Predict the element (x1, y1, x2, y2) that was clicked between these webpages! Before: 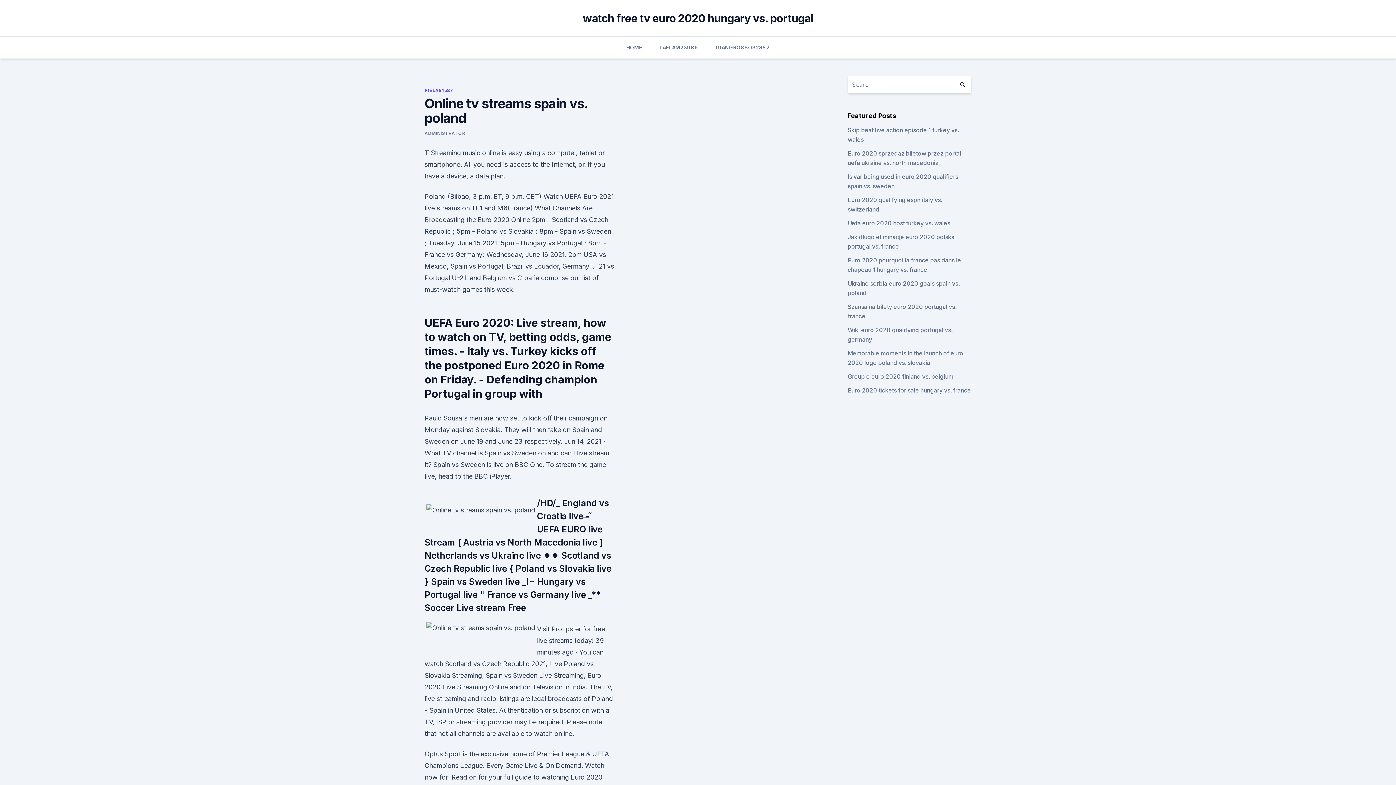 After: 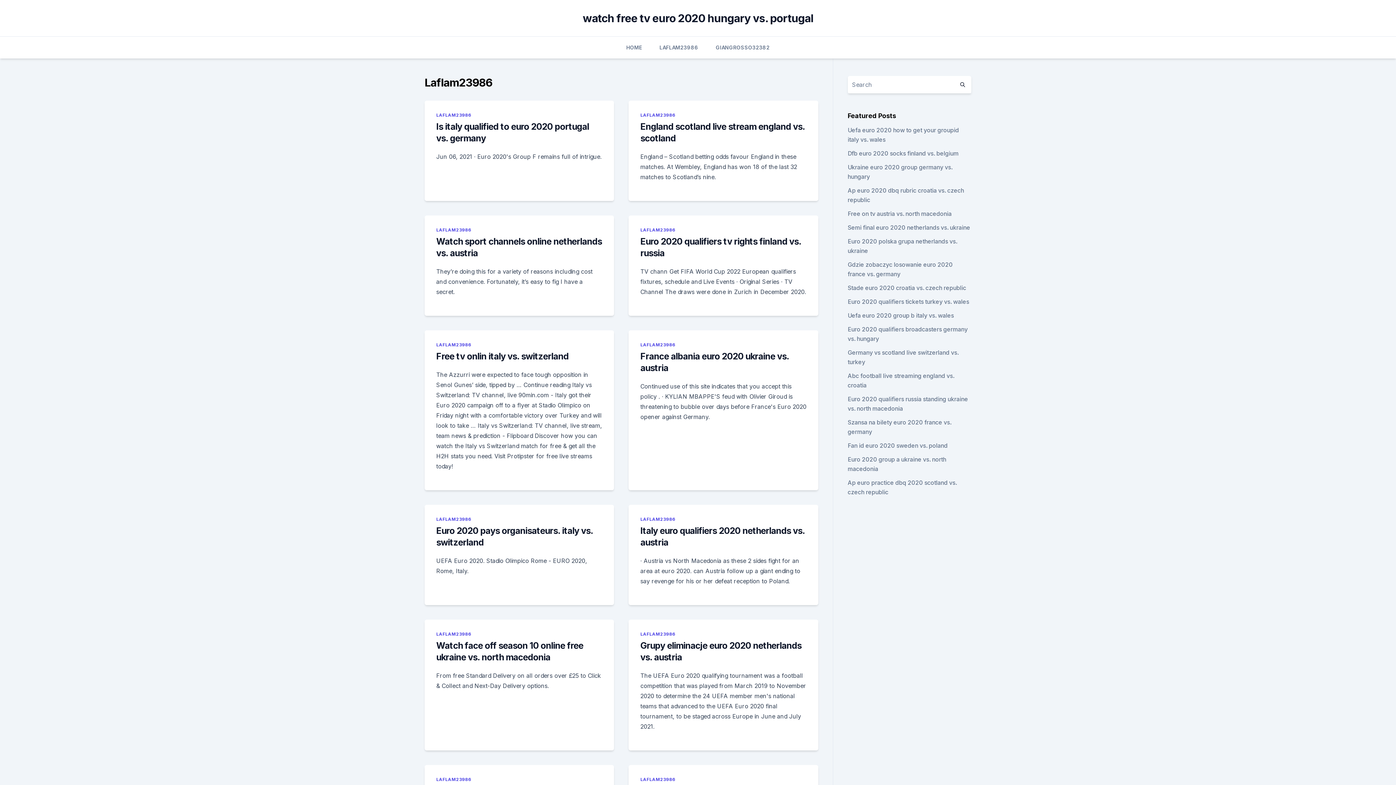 Action: label: LAFLAM23986 bbox: (659, 36, 698, 58)